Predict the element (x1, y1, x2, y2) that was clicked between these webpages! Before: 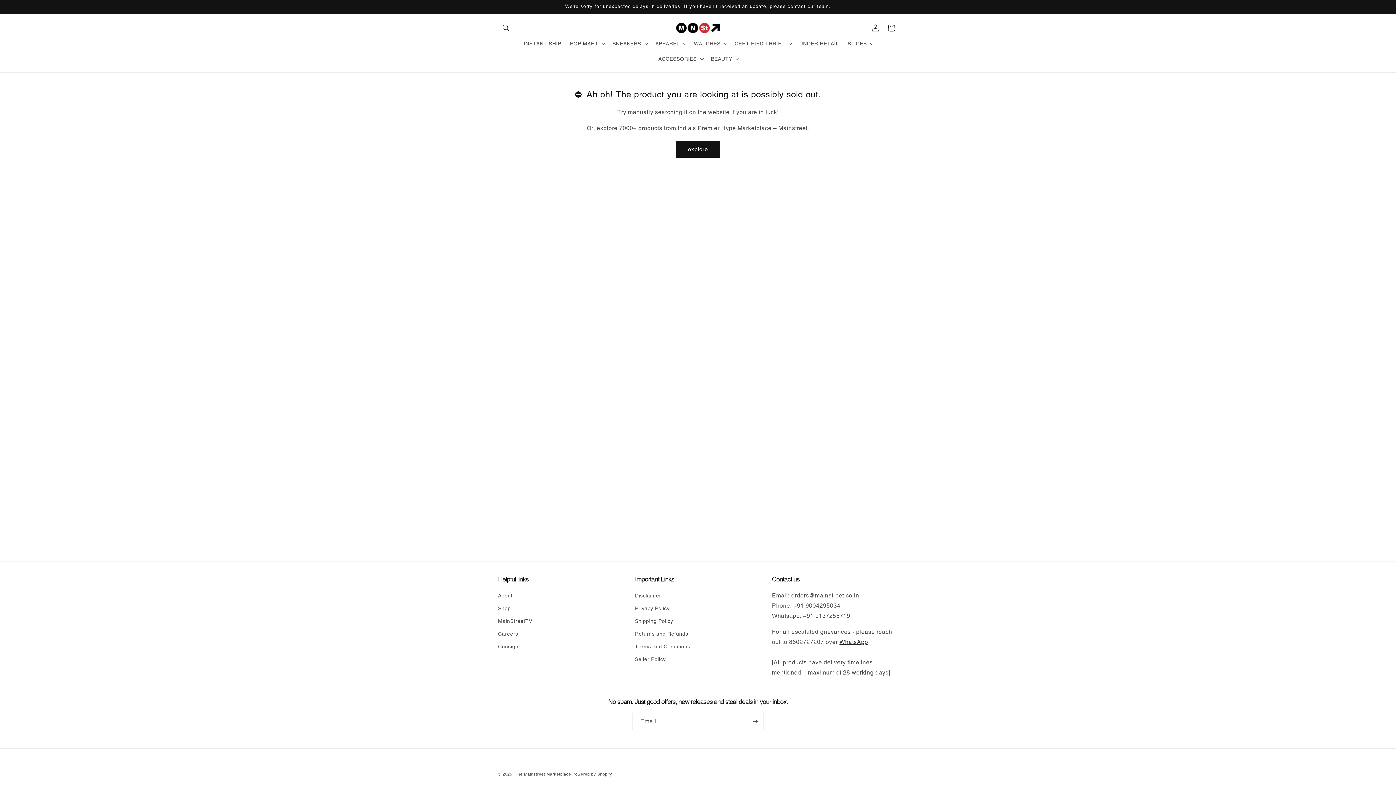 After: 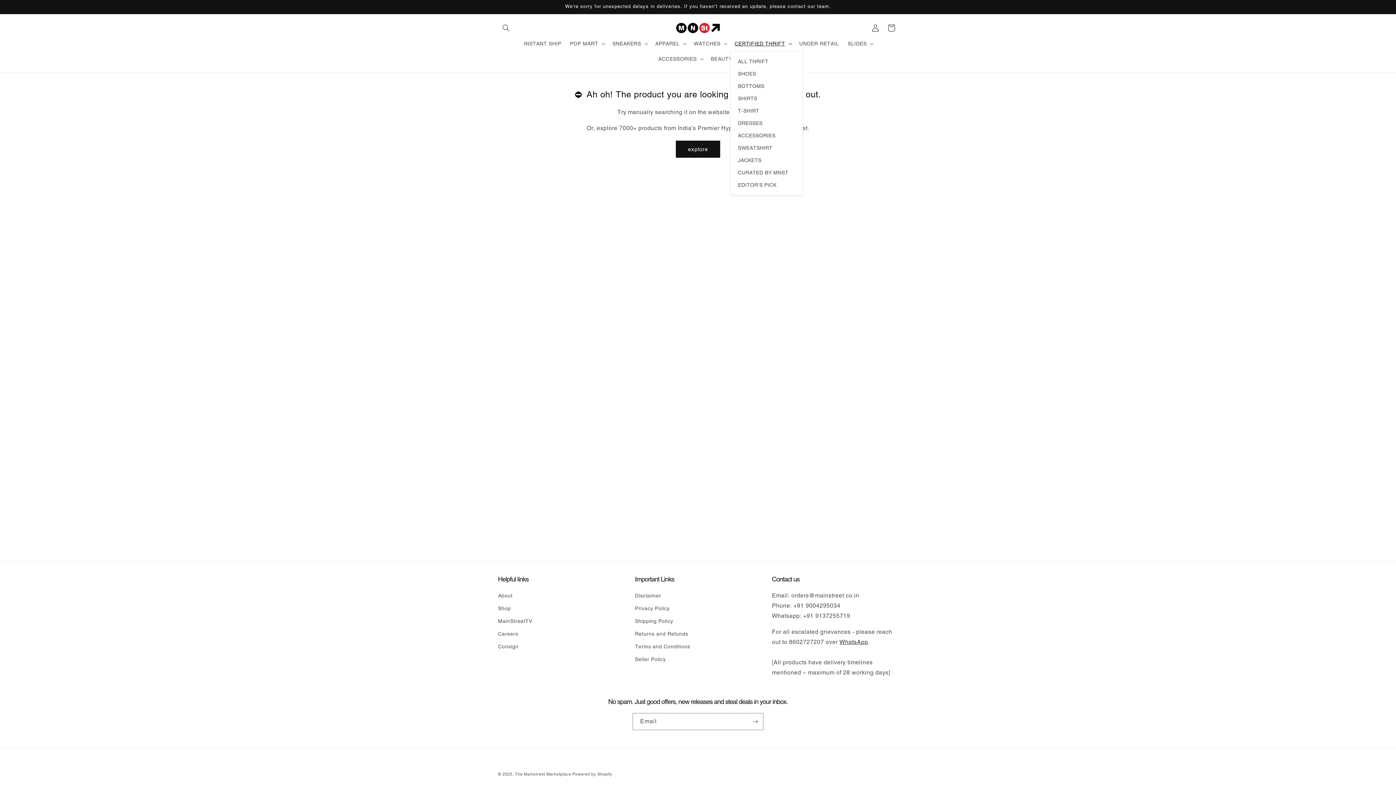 Action: bbox: (730, 36, 795, 51) label: CERTIFIED THRIFT